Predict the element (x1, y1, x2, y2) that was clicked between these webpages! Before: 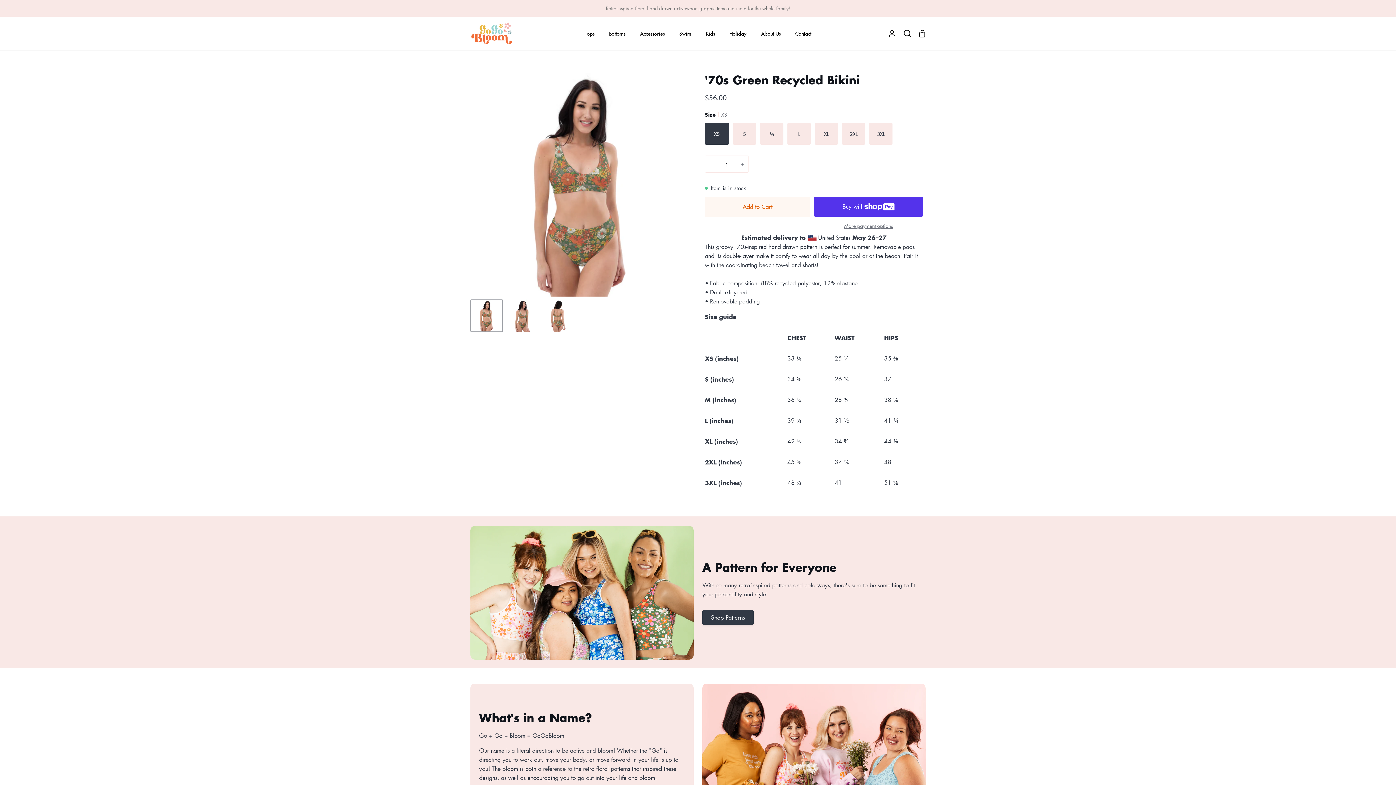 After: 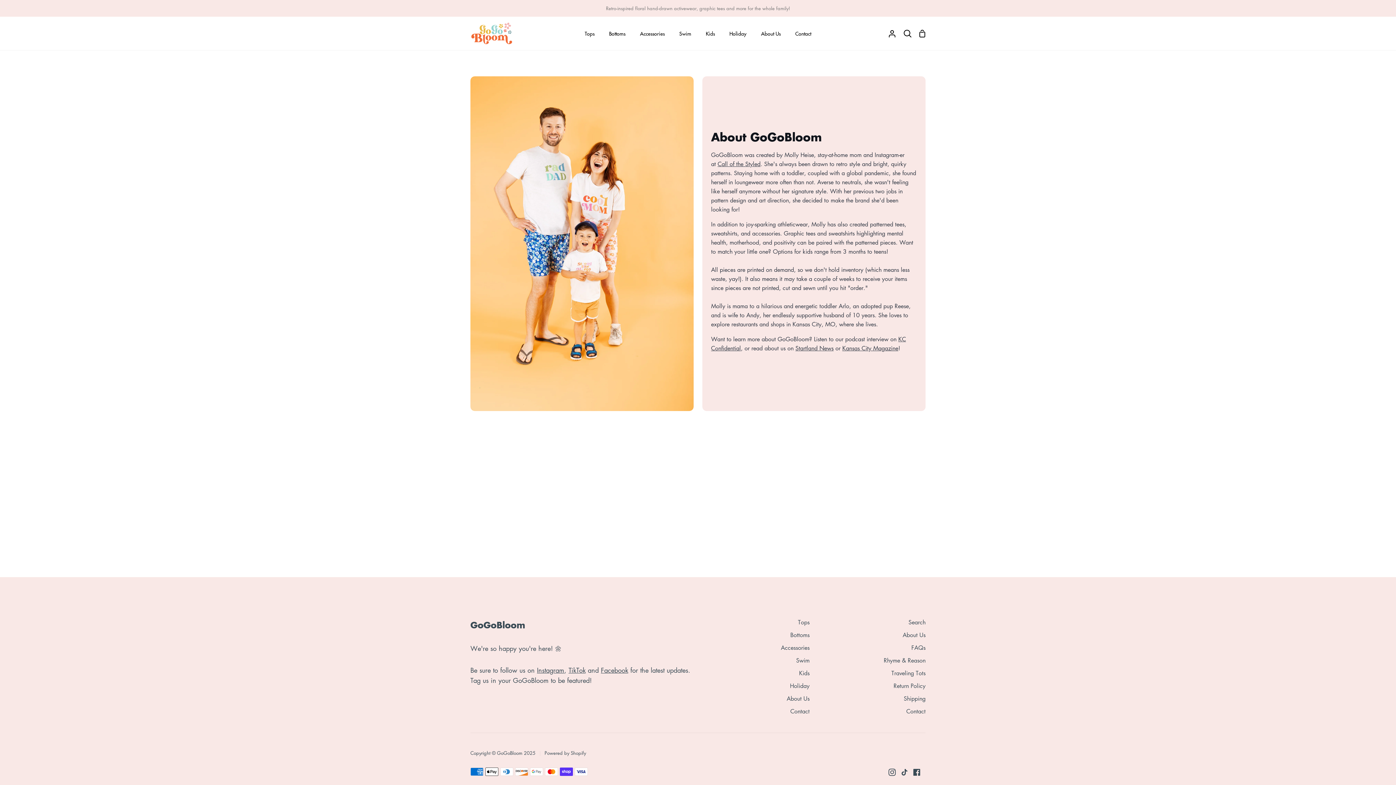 Action: bbox: (754, 16, 788, 50) label: About Us